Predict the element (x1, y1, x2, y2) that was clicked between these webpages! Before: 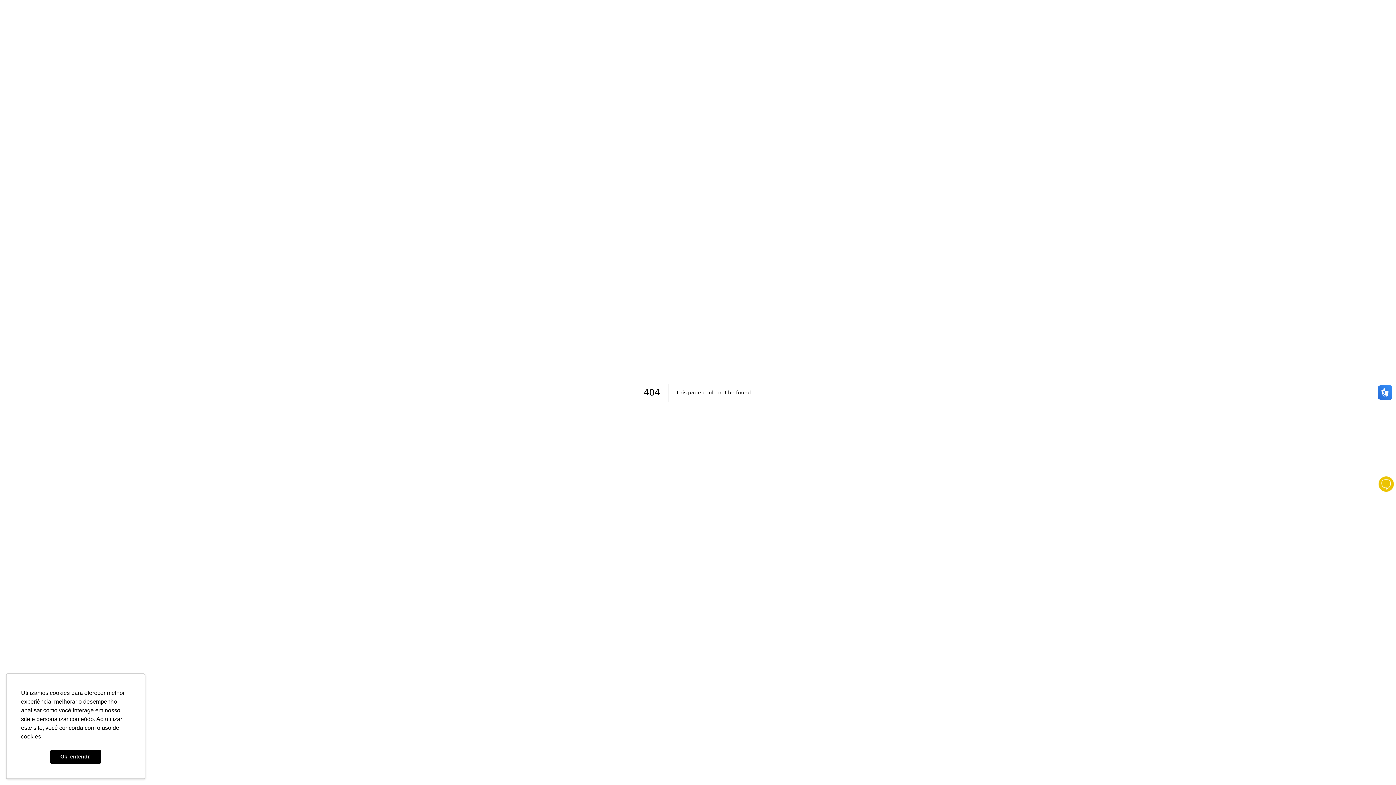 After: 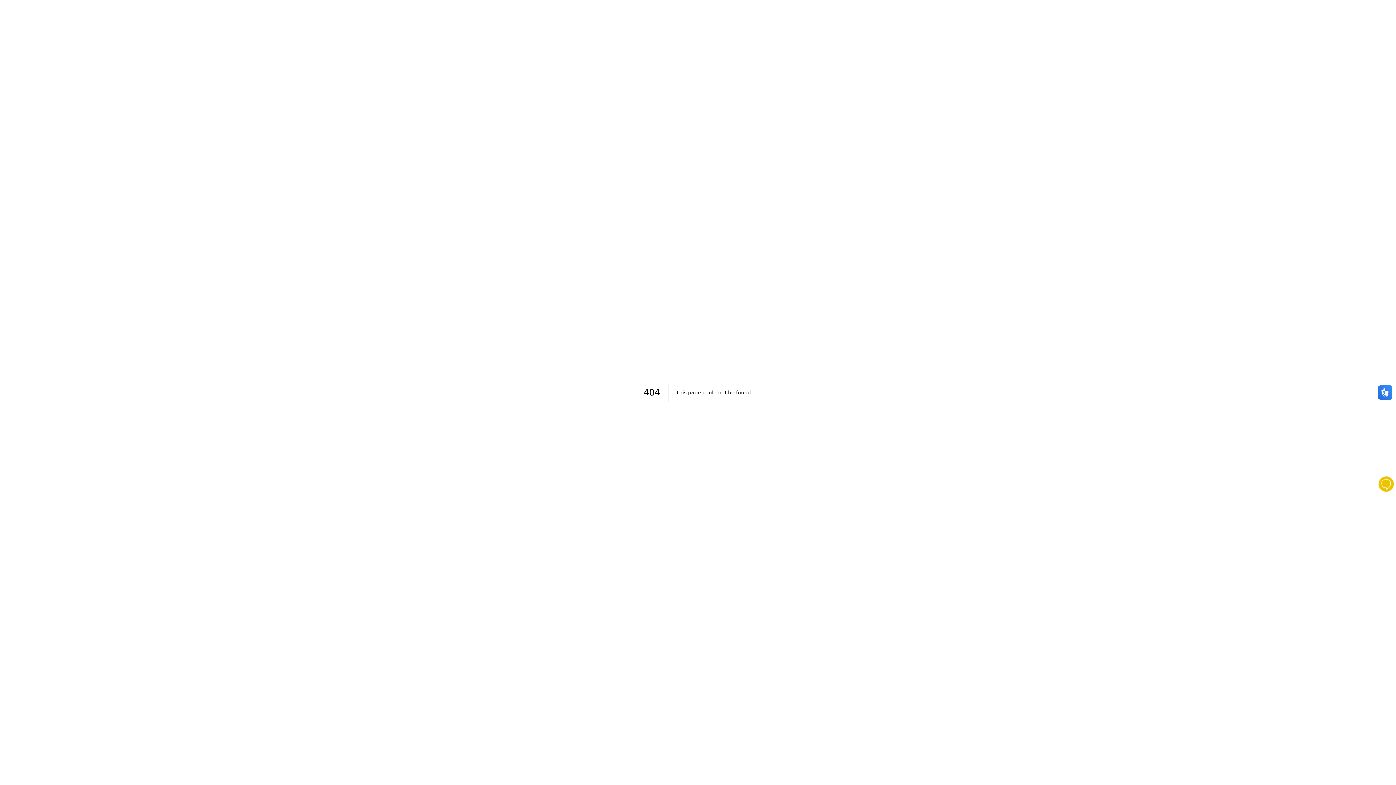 Action: bbox: (50, 750, 101, 764) label: dismiss cookie message